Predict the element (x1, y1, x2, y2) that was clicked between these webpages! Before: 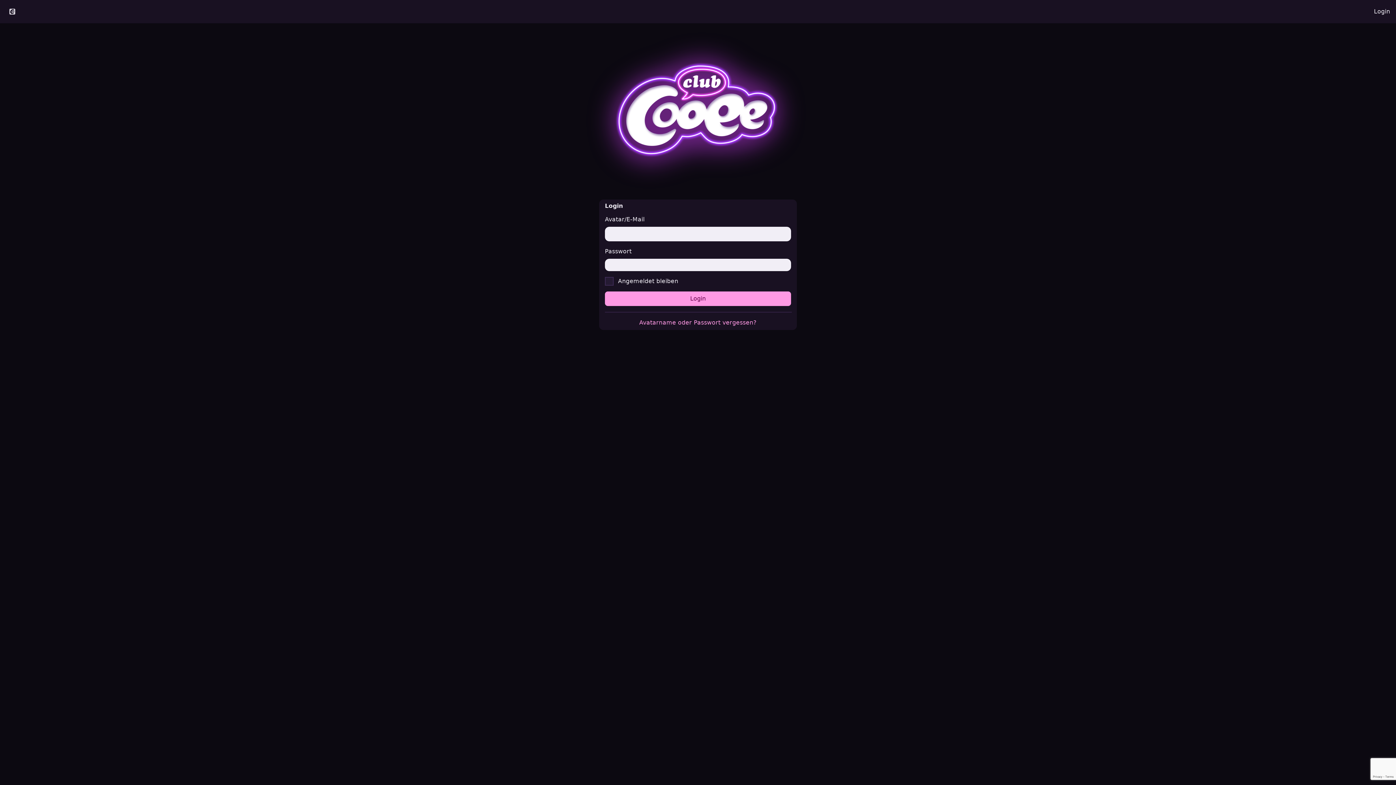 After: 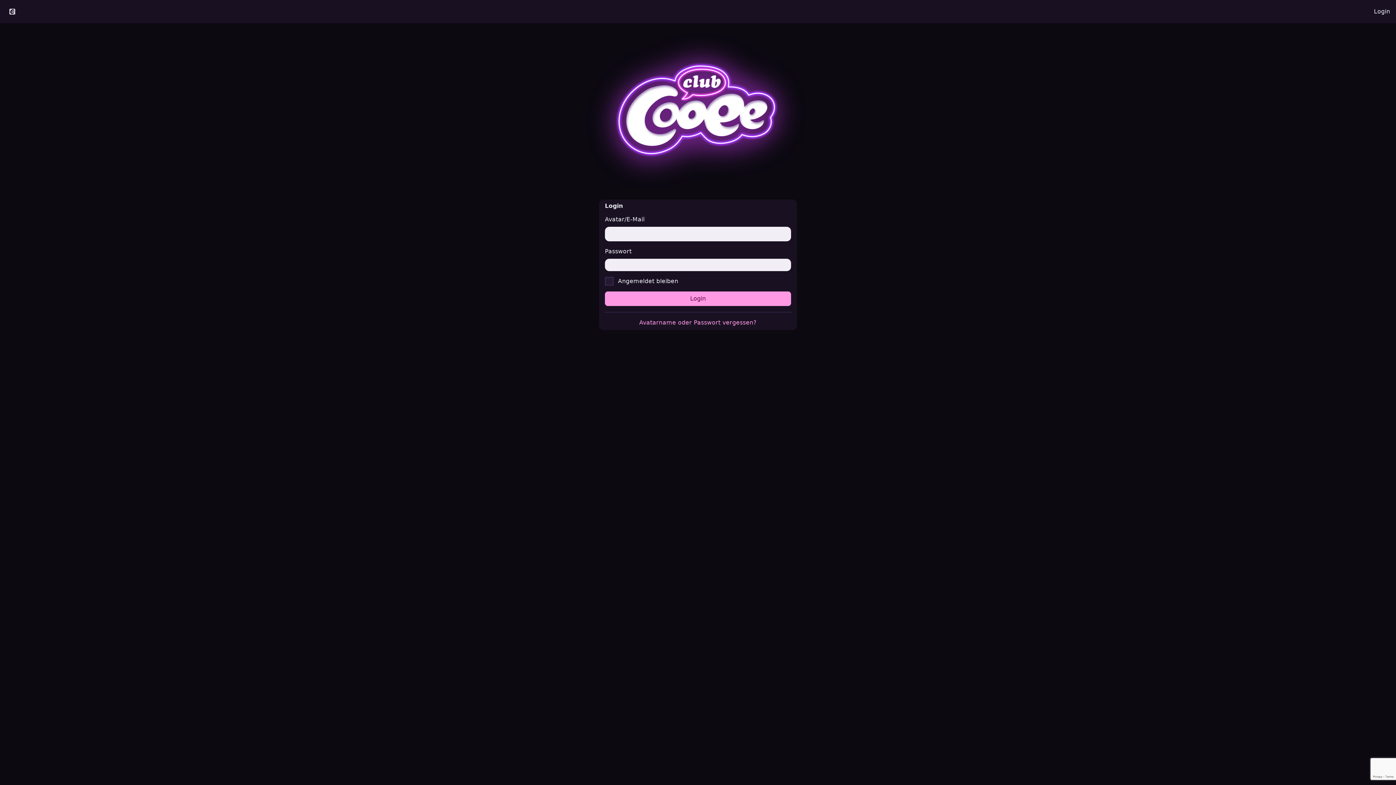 Action: label: Login bbox: (1368, 2, 1396, 20)